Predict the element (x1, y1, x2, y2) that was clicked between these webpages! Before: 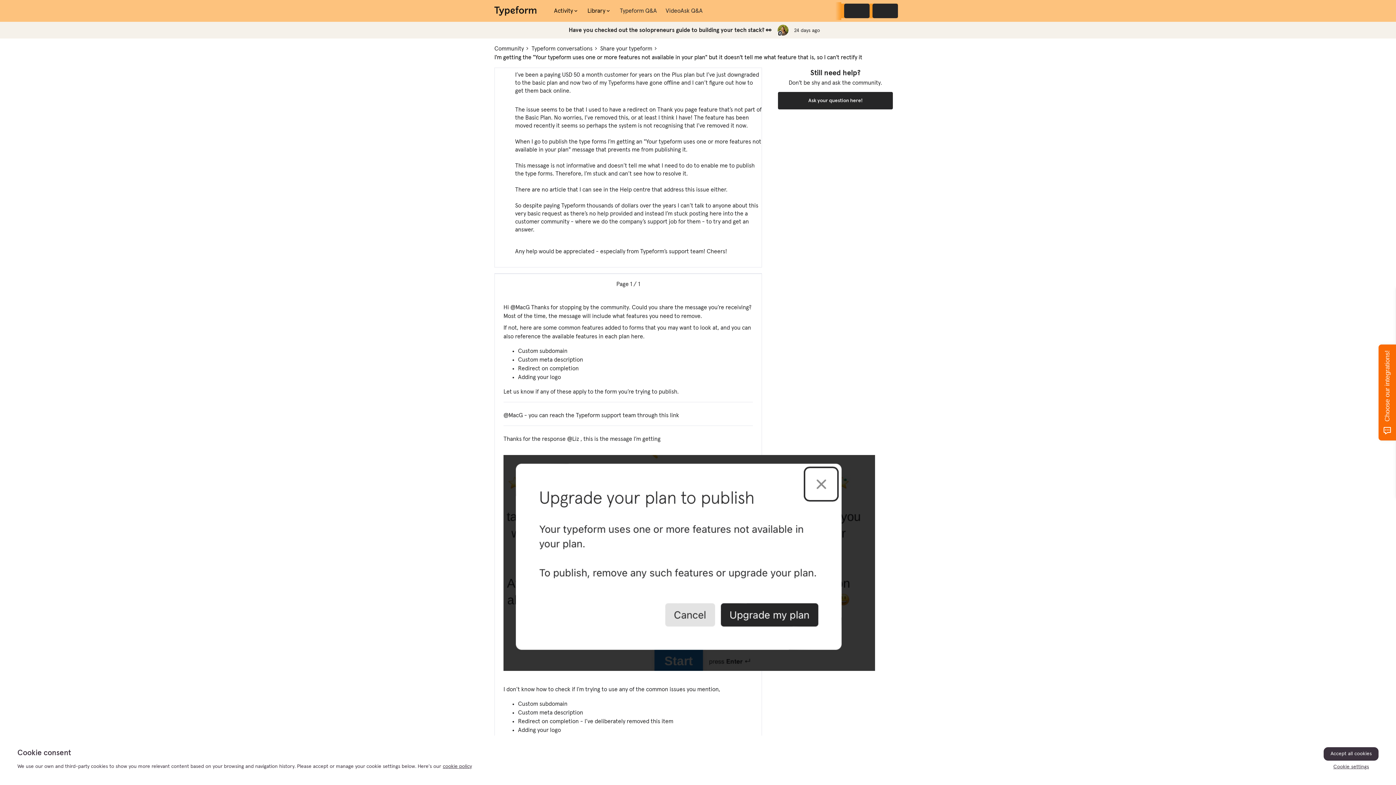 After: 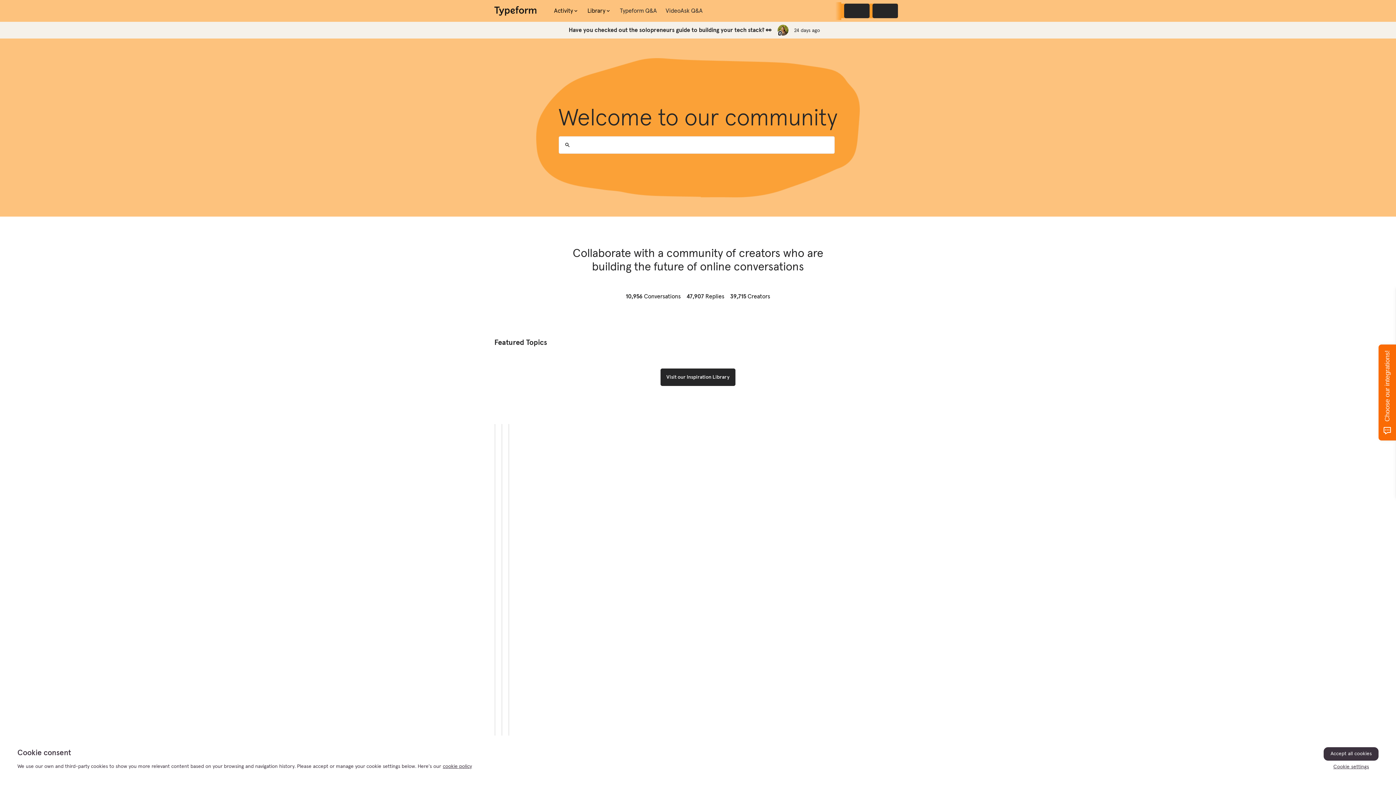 Action: label: Community bbox: (494, 44, 524, 53)